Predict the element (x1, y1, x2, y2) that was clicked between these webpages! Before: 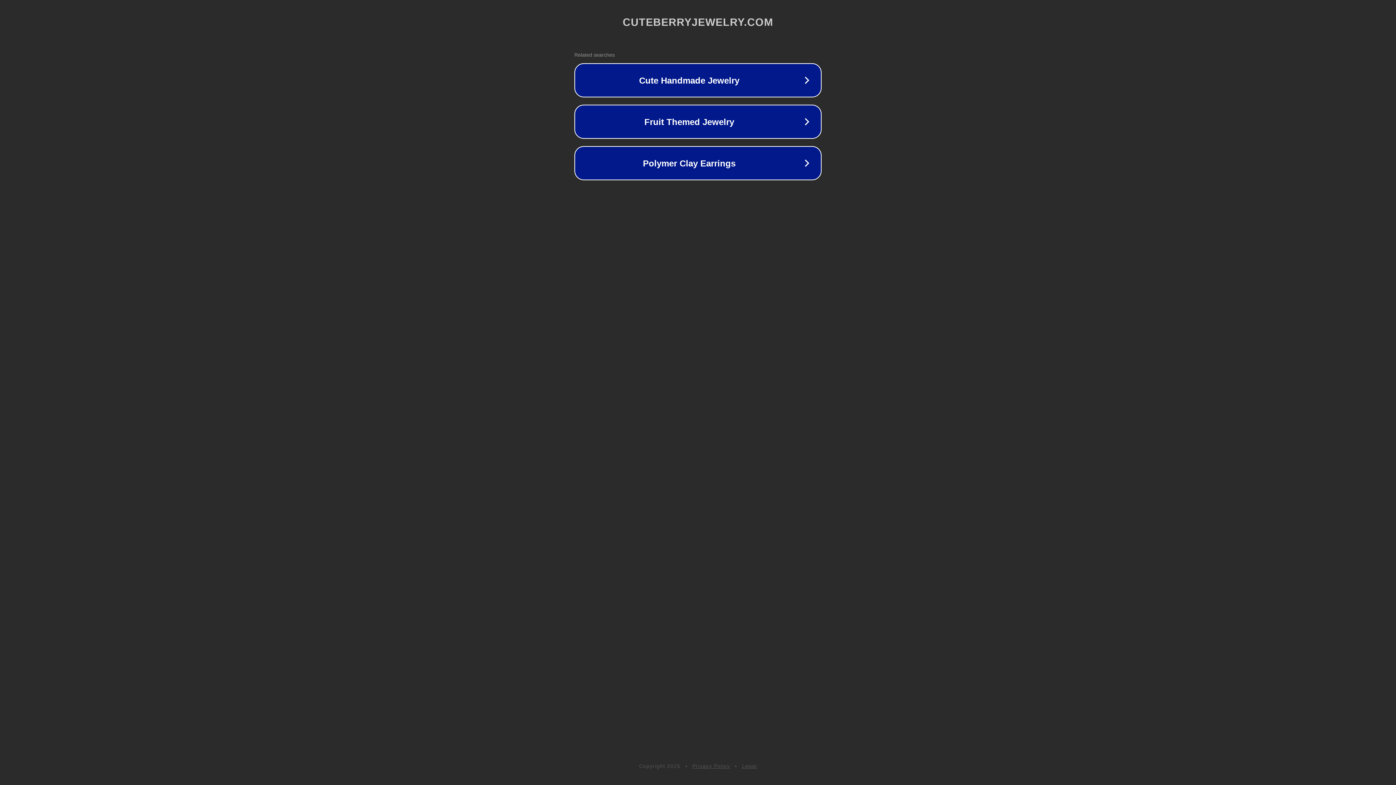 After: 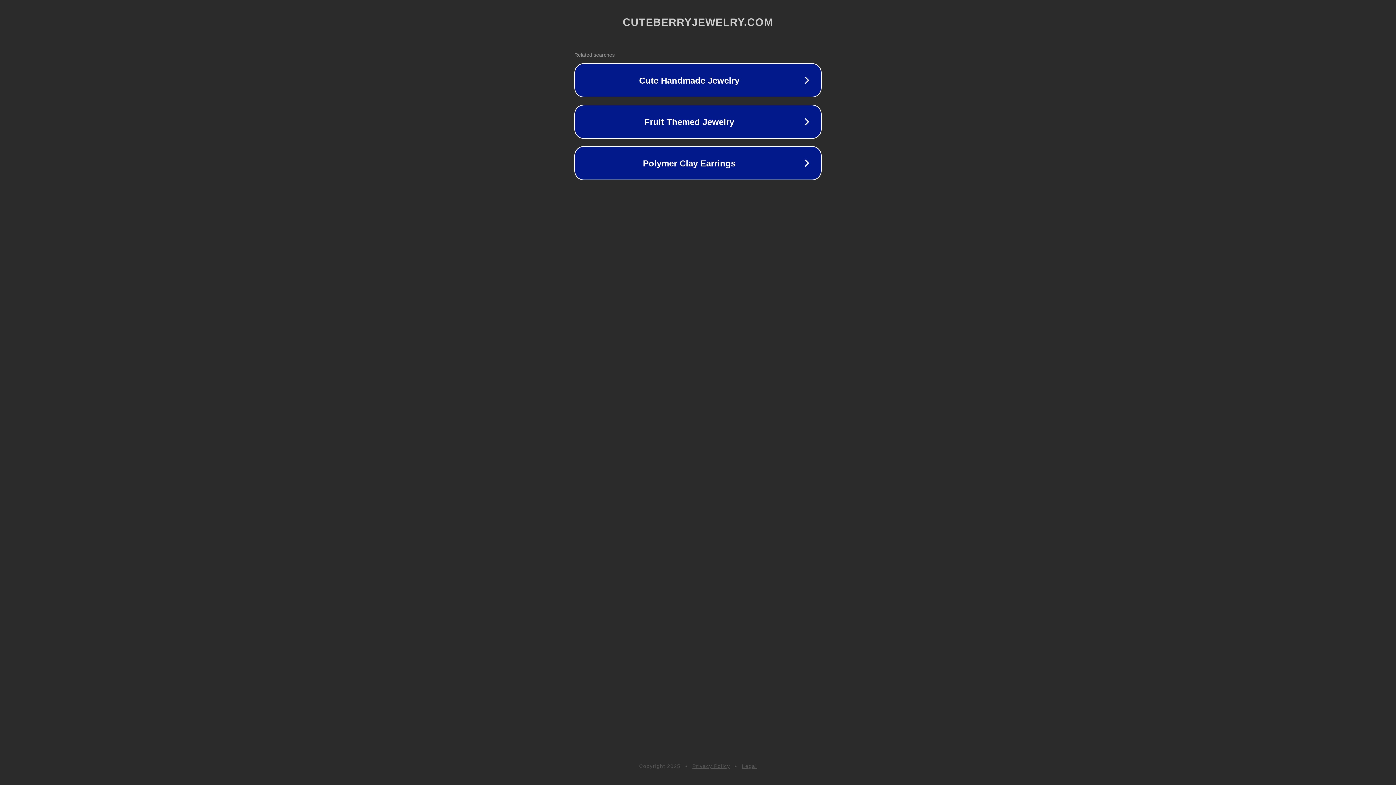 Action: bbox: (692, 763, 730, 769) label: Privacy Policy